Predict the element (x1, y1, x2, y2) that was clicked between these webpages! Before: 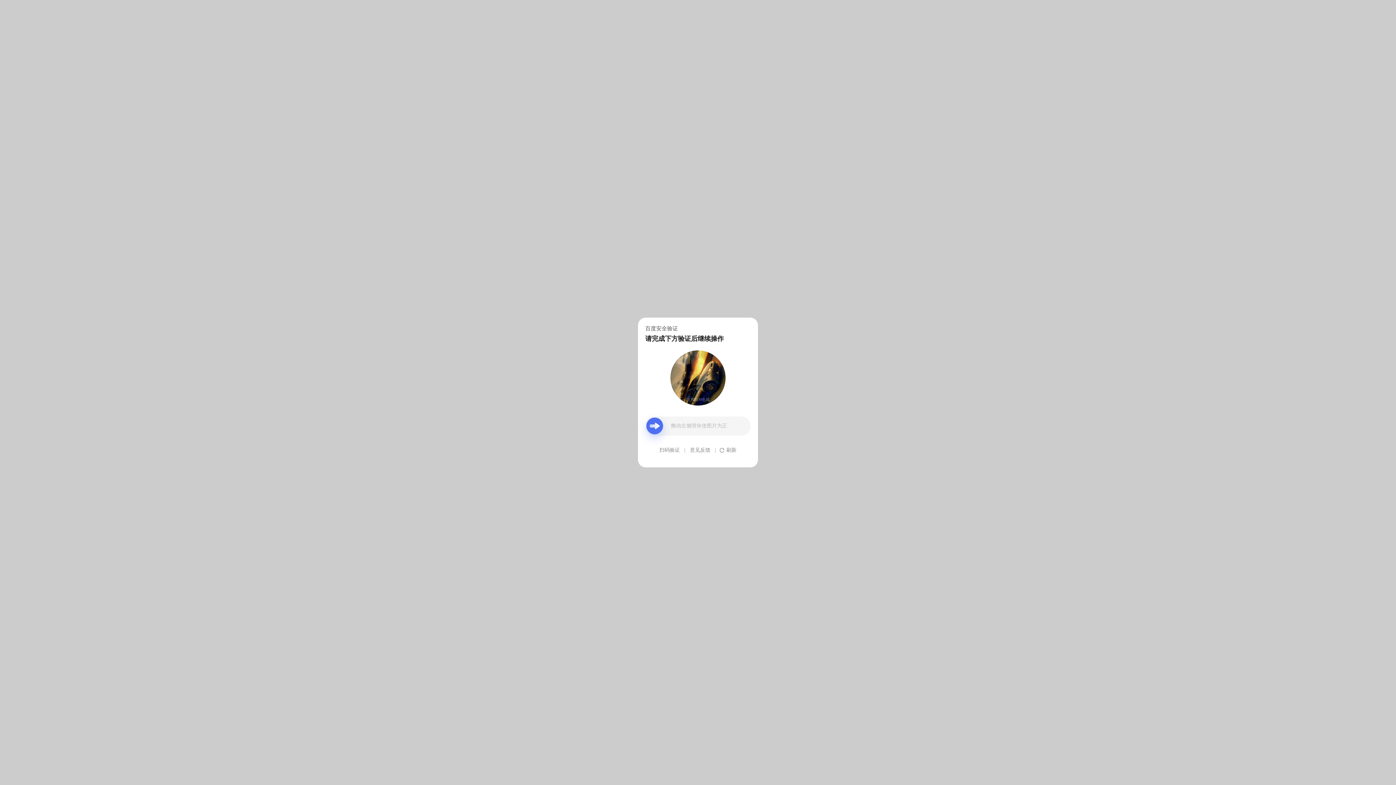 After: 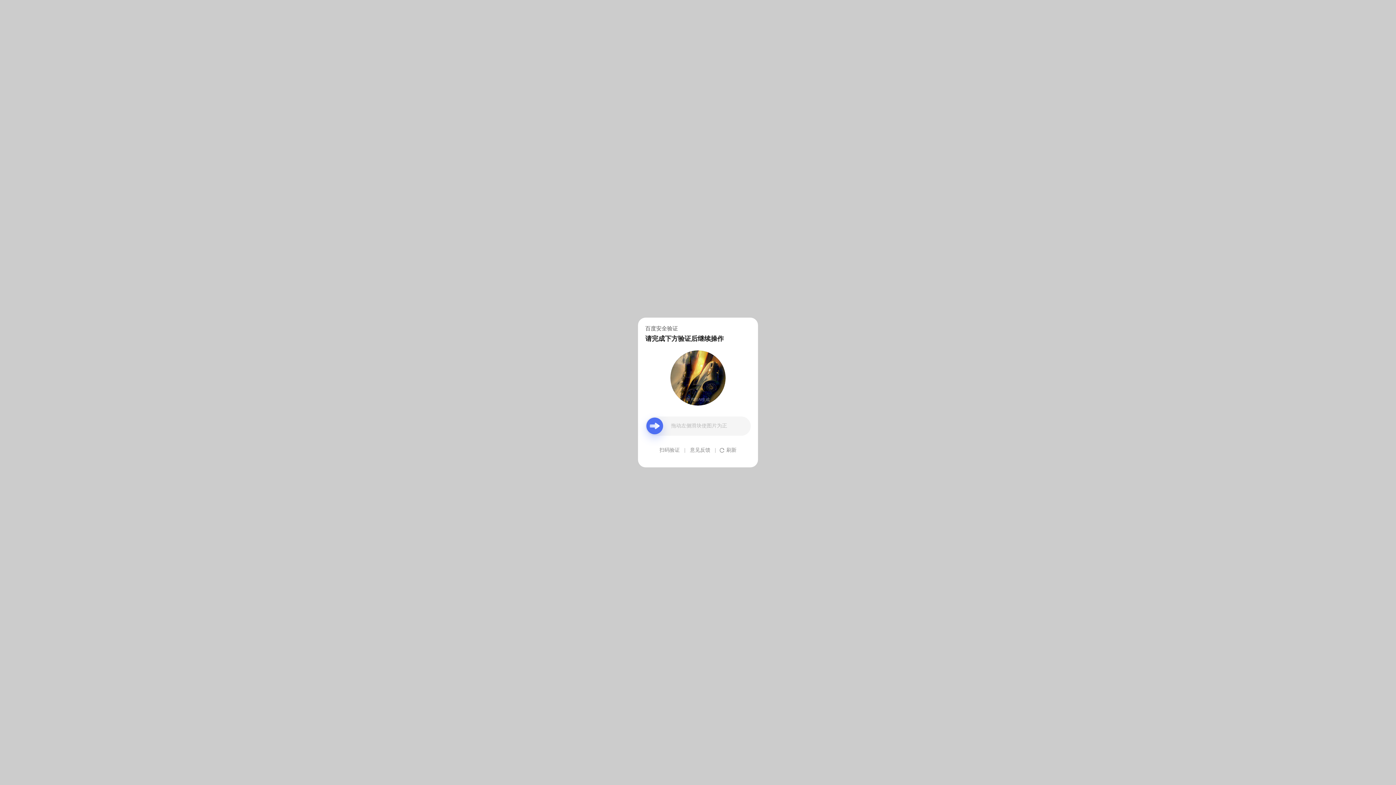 Action: bbox: (690, 439, 710, 461) label: 意见反馈